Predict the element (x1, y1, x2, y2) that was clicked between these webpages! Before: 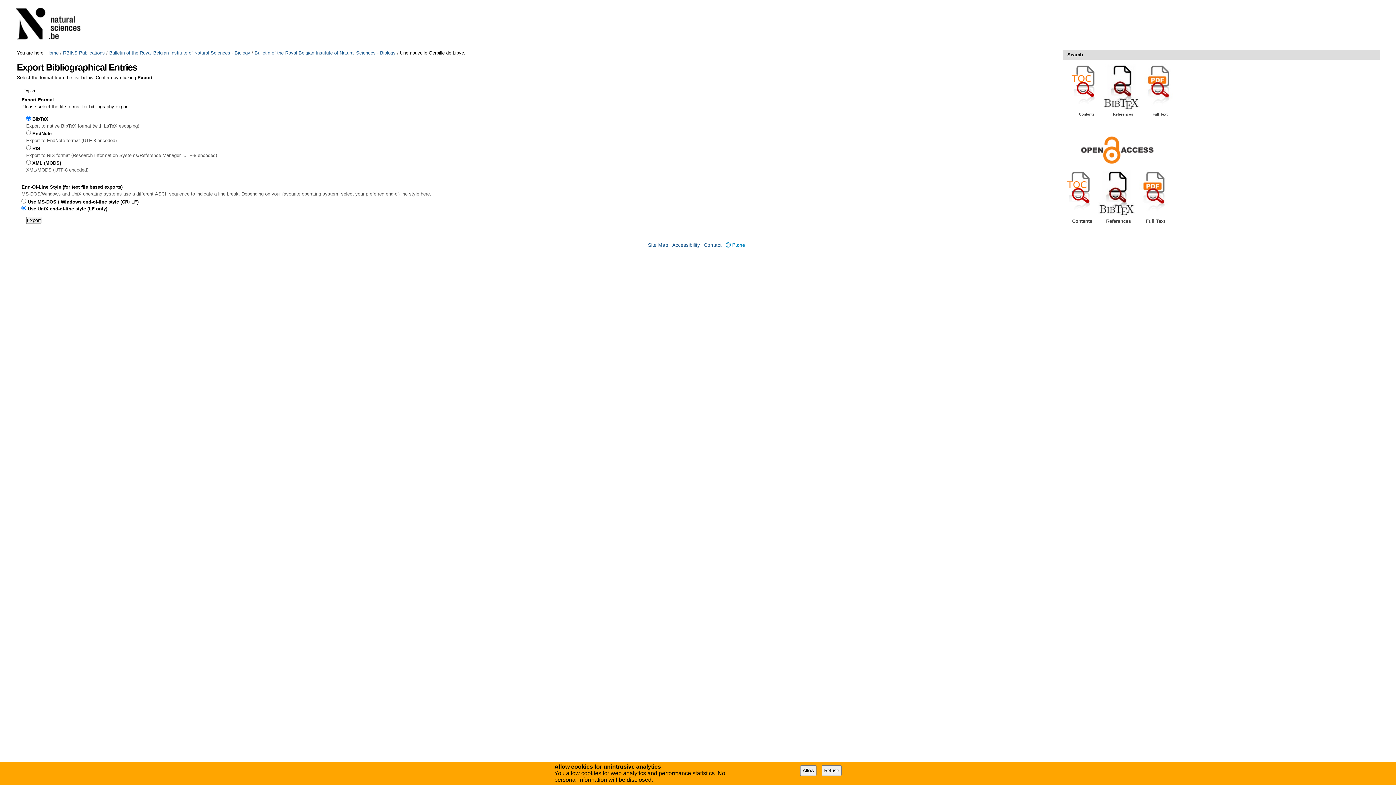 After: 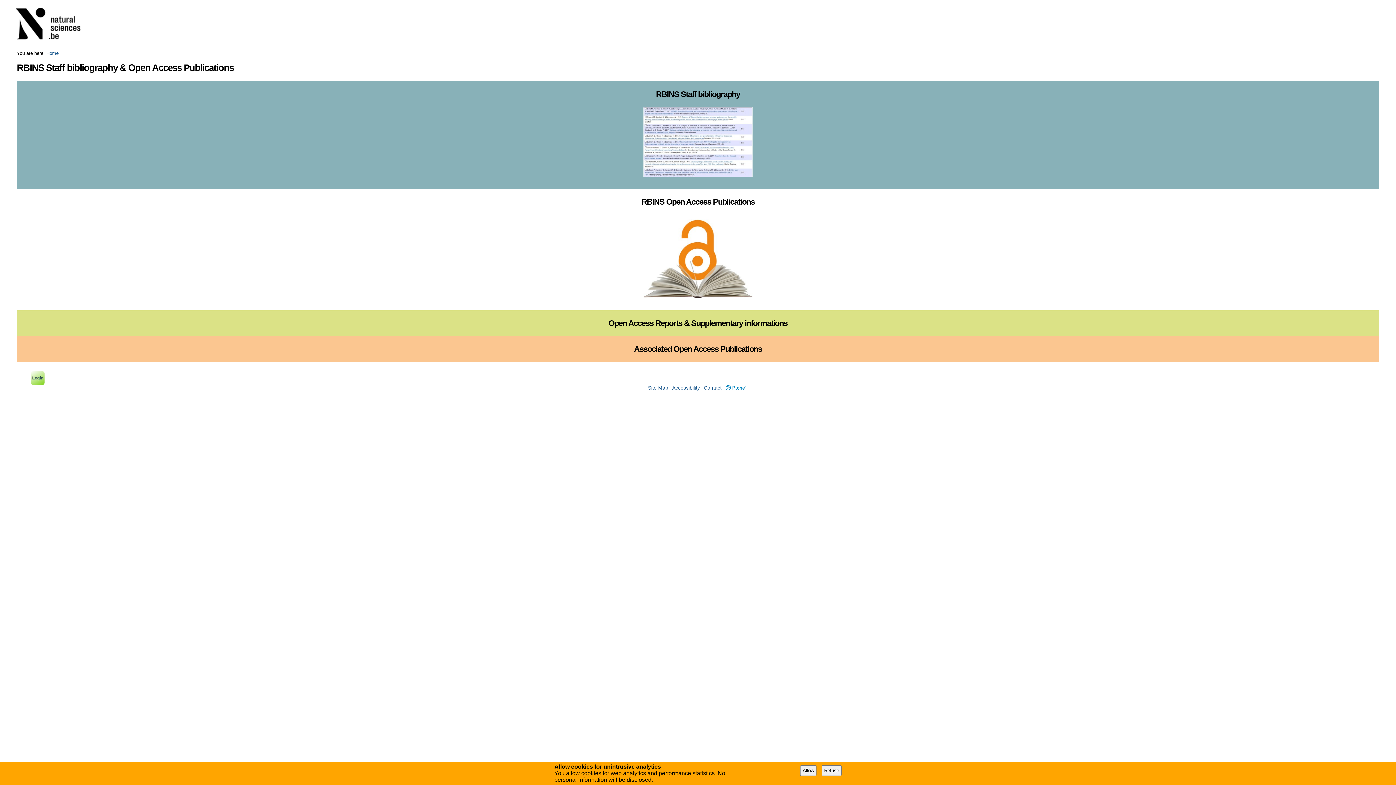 Action: bbox: (15, 8, 89, 42)